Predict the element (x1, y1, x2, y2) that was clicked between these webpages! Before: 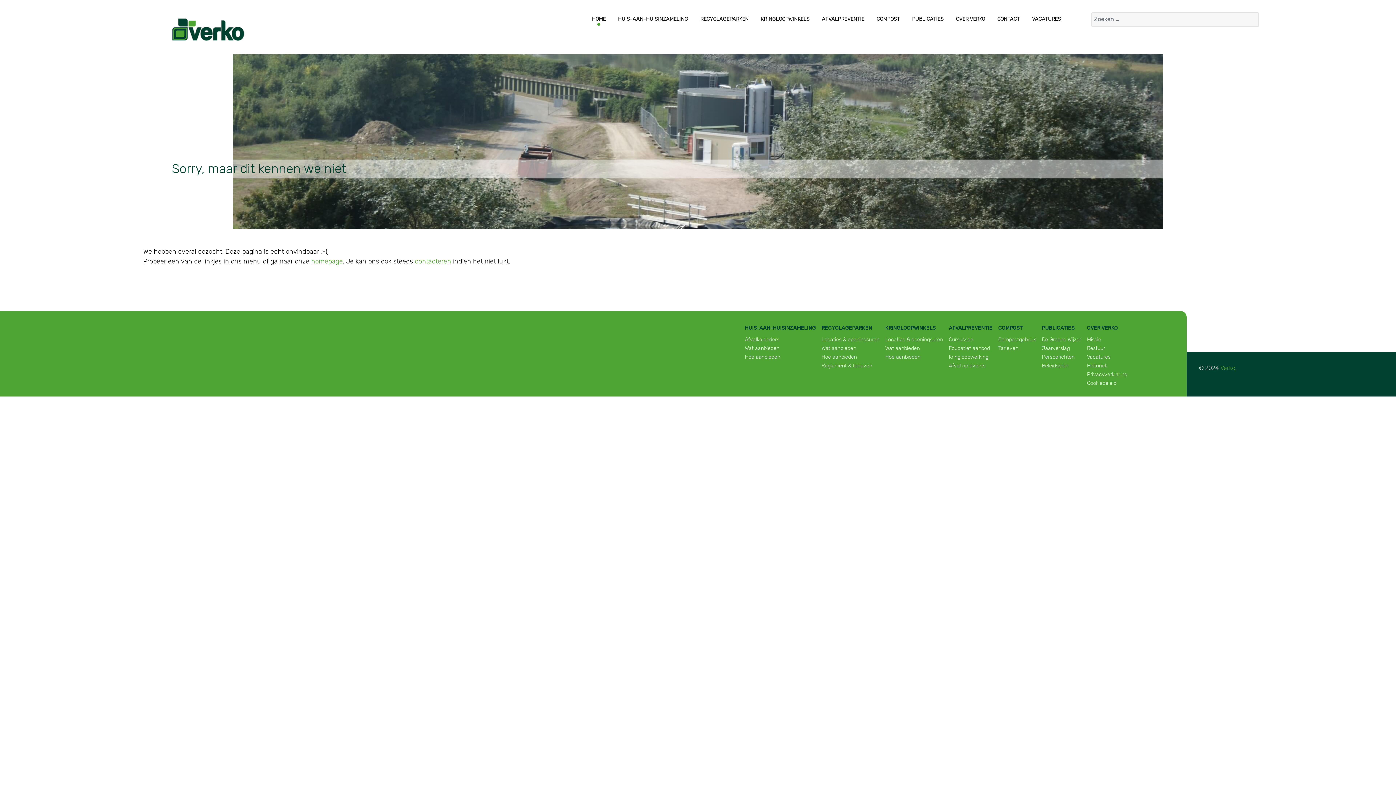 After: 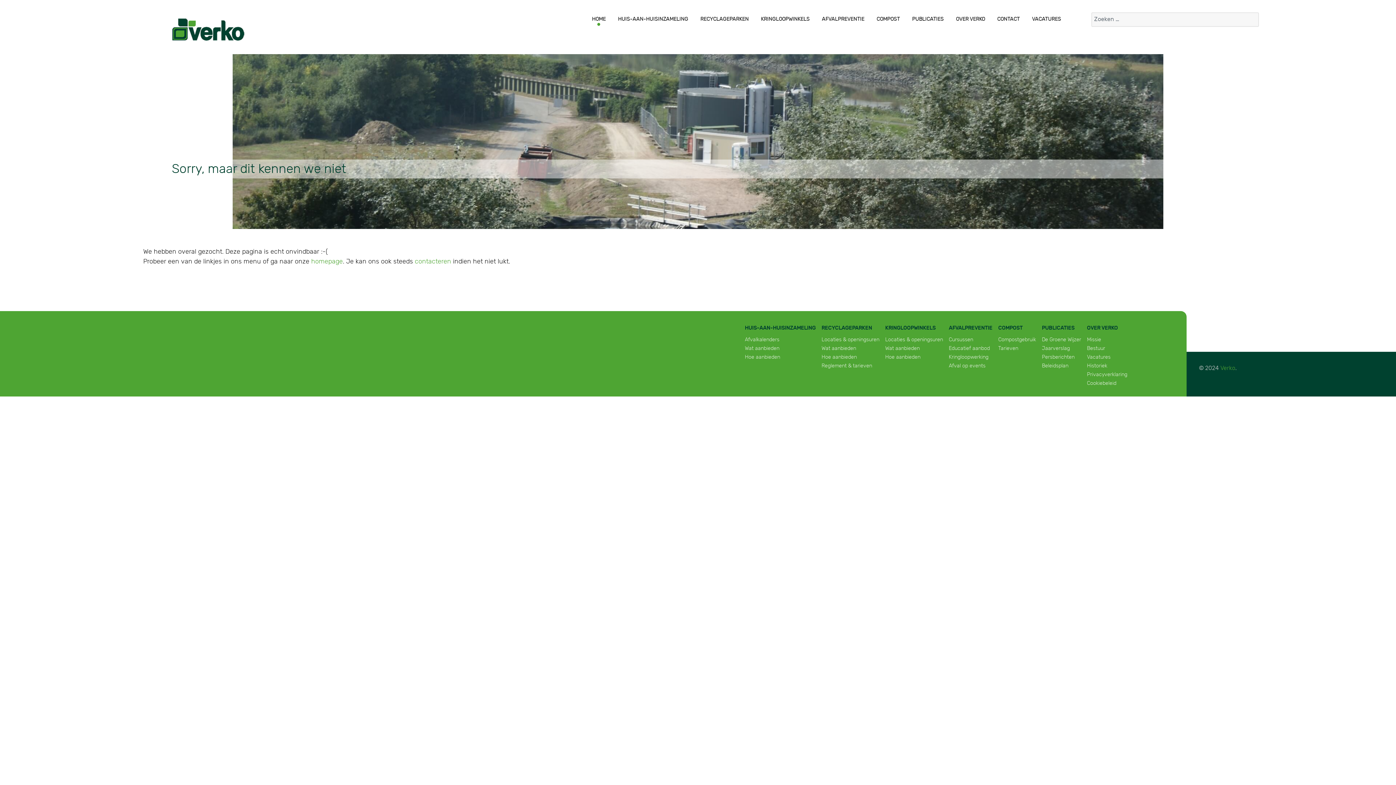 Action: label: Locaties & openingsuren bbox: (885, 336, 943, 343)